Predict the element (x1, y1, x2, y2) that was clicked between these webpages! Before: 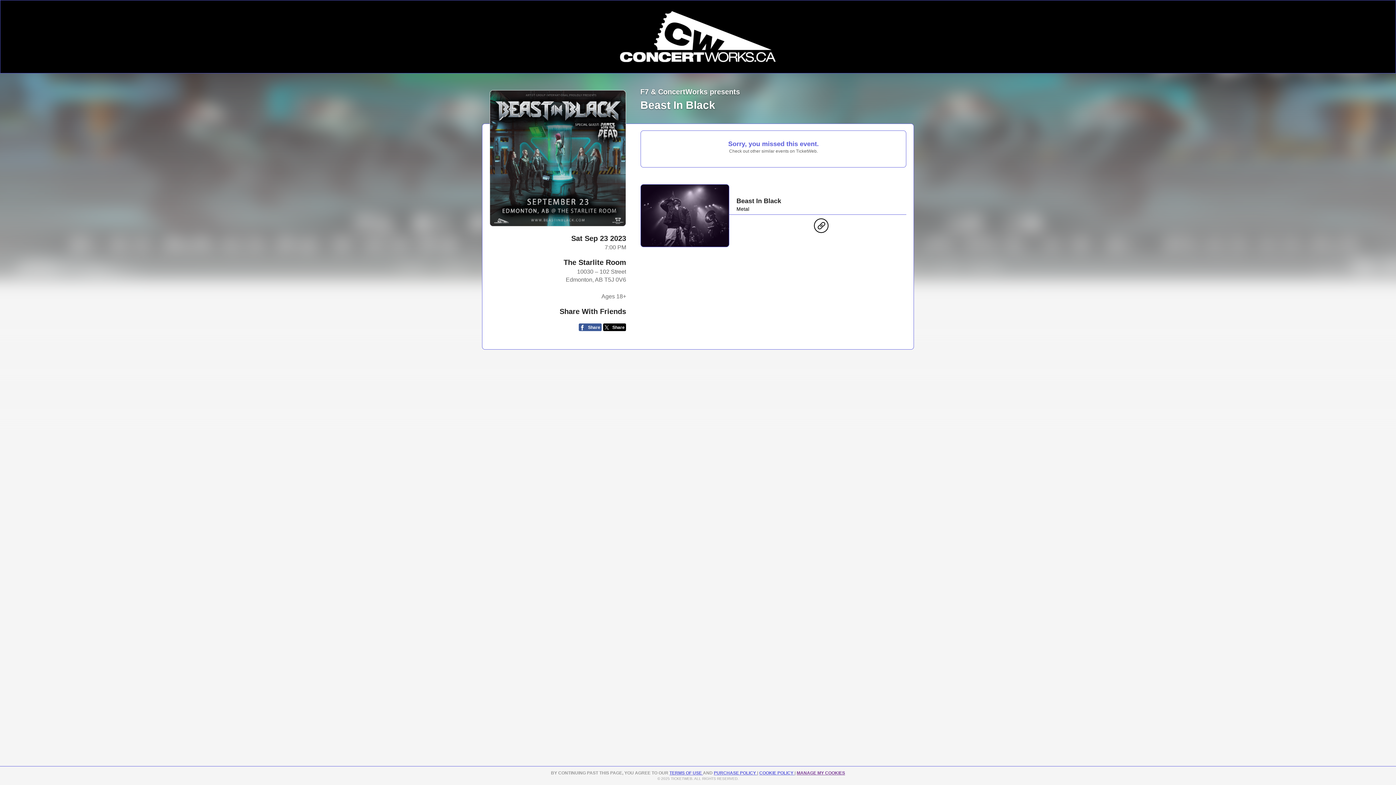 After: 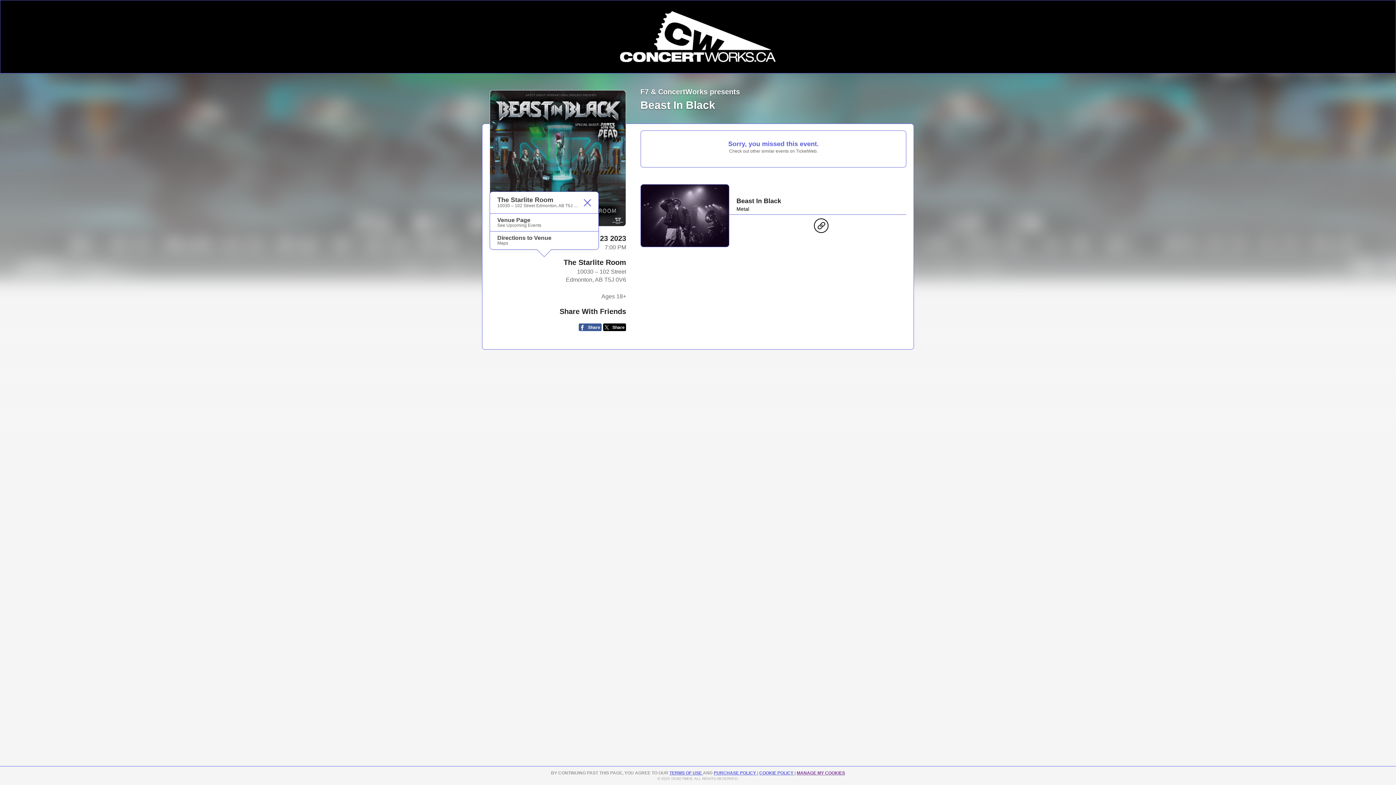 Action: bbox: (563, 258, 626, 266) label: The Starlite Room